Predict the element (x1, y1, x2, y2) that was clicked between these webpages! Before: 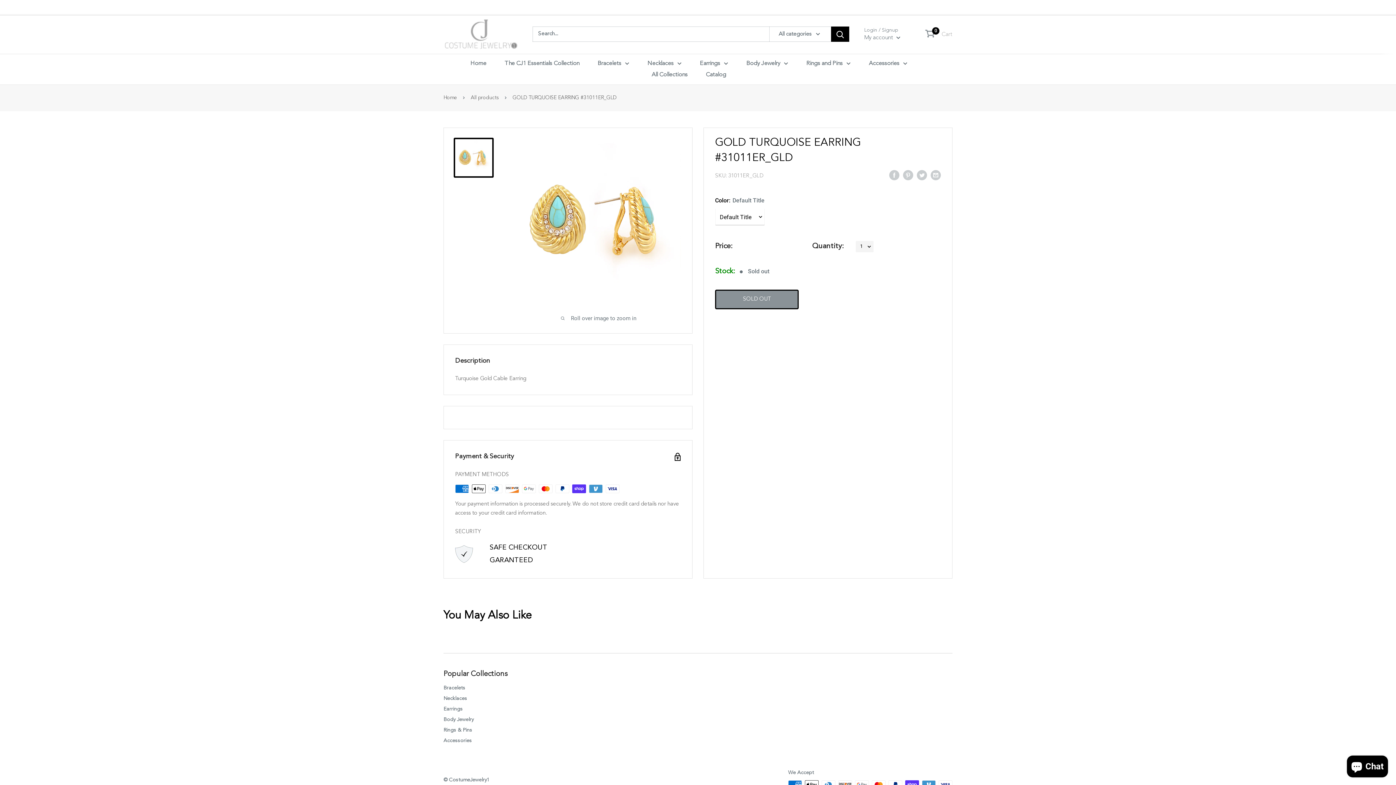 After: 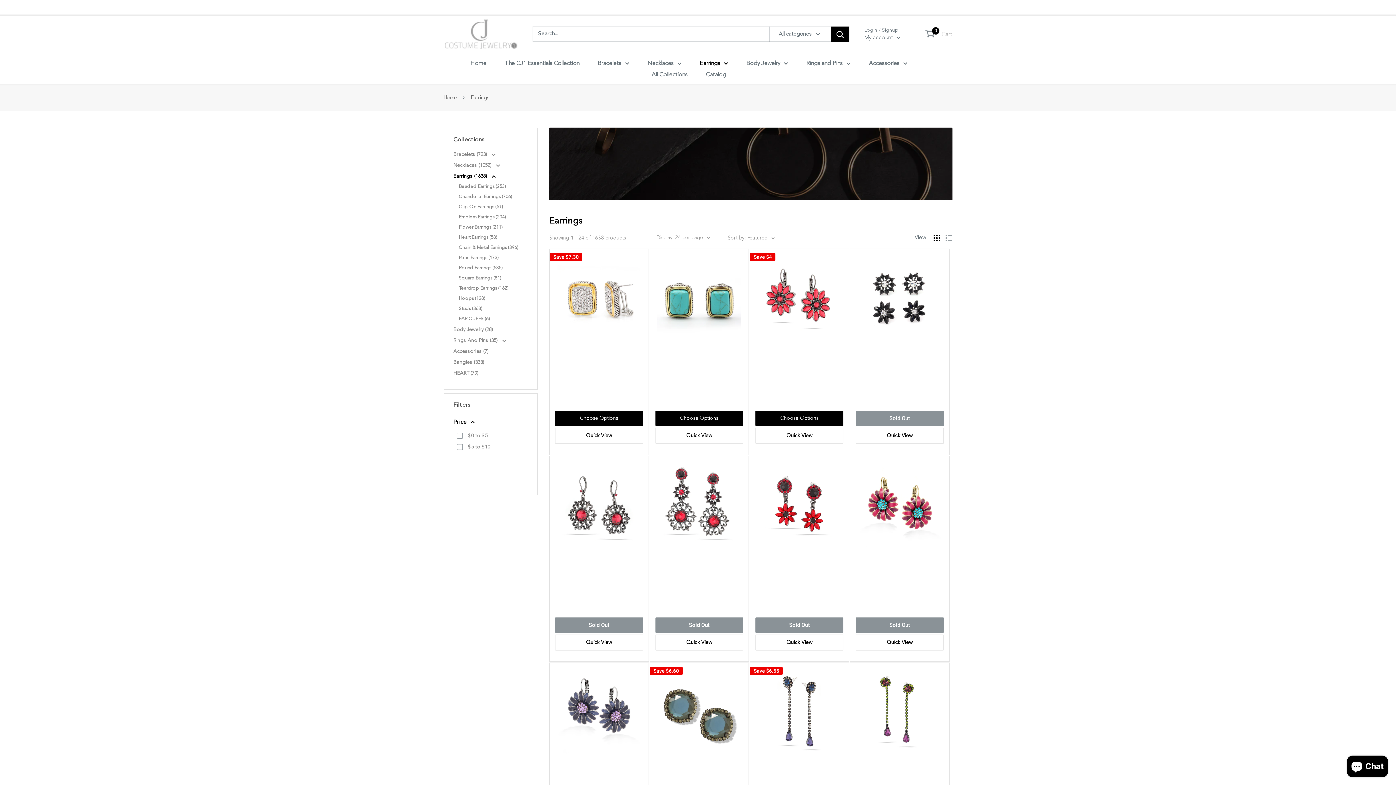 Action: bbox: (700, 58, 728, 69) label: Earrings